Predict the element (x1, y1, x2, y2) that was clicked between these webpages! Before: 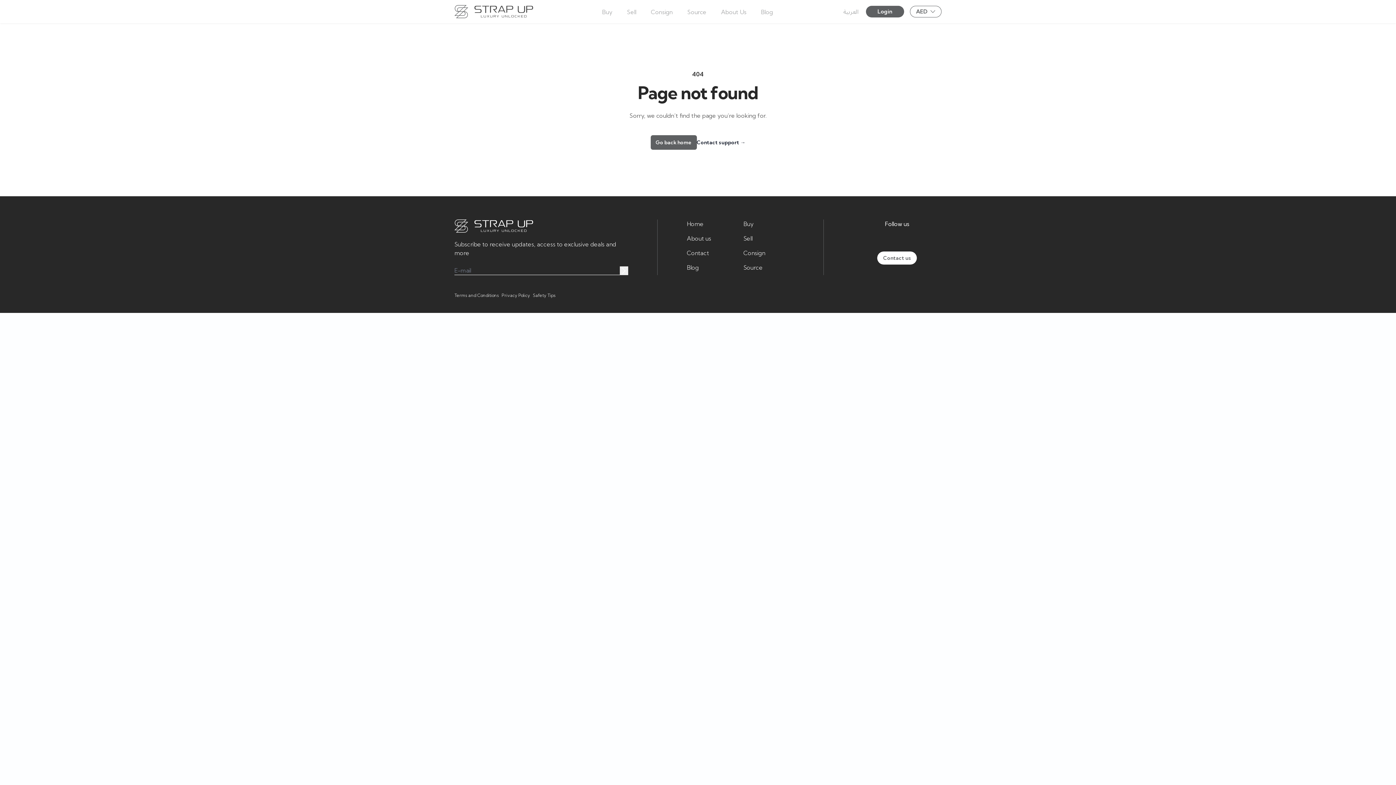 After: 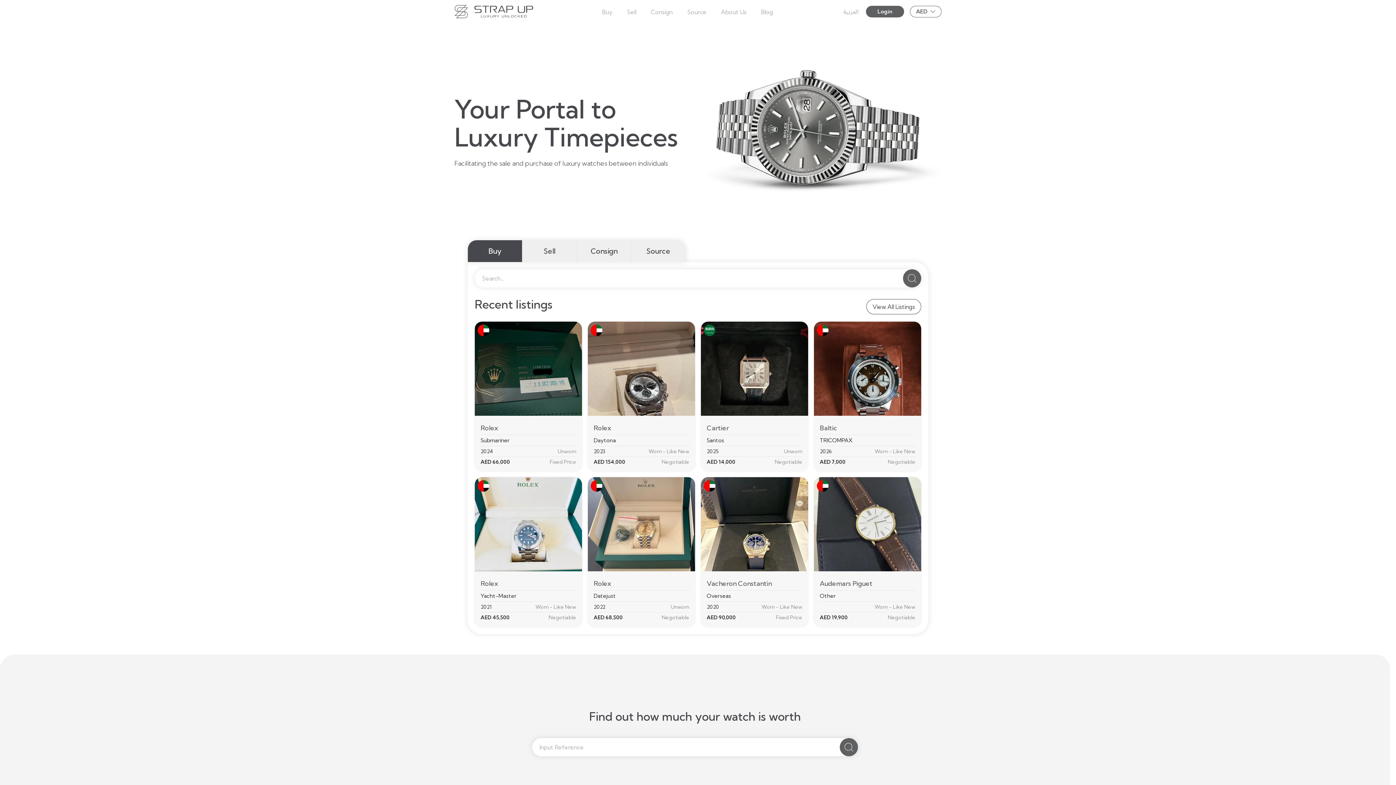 Action: bbox: (454, 5, 533, 18)